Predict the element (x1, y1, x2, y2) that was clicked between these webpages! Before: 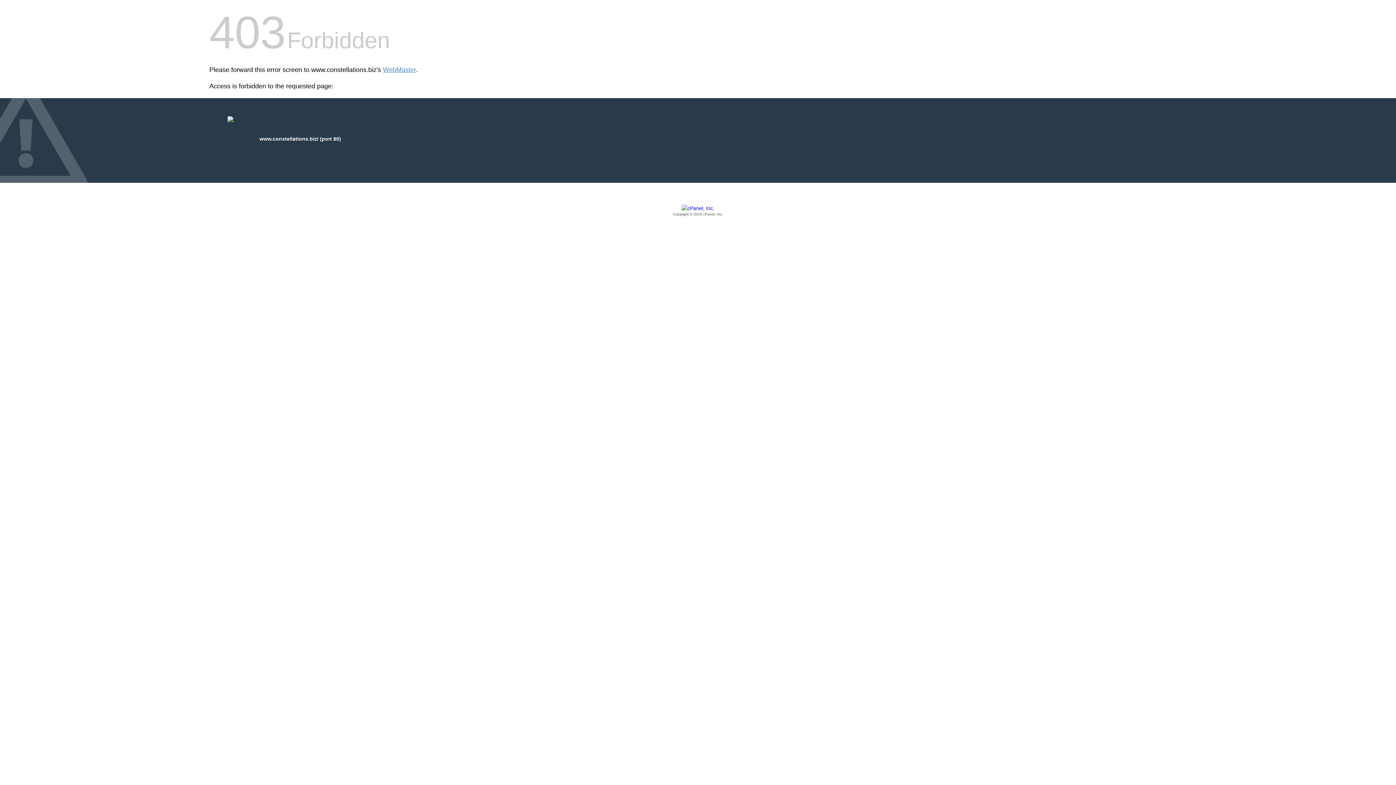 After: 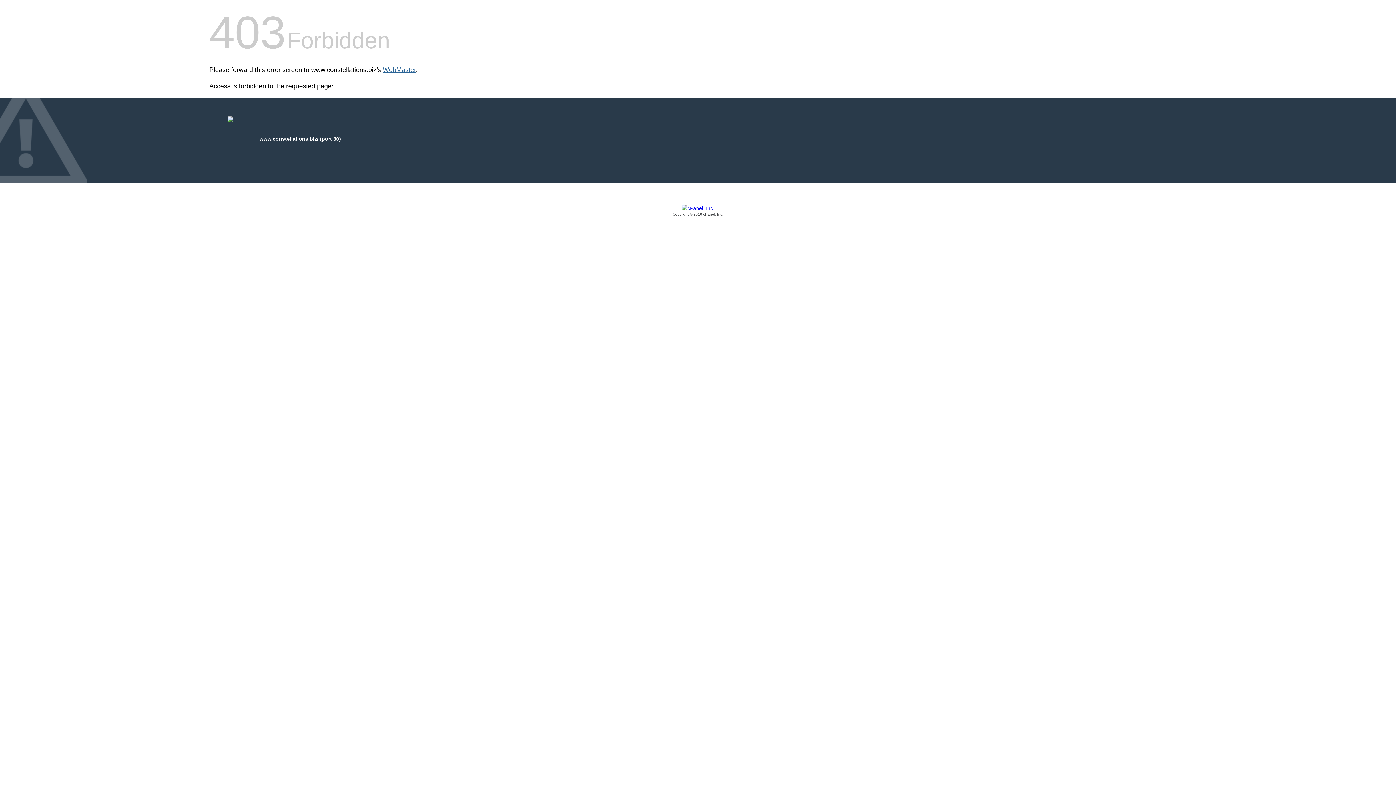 Action: bbox: (382, 66, 416, 73) label: WebMaster